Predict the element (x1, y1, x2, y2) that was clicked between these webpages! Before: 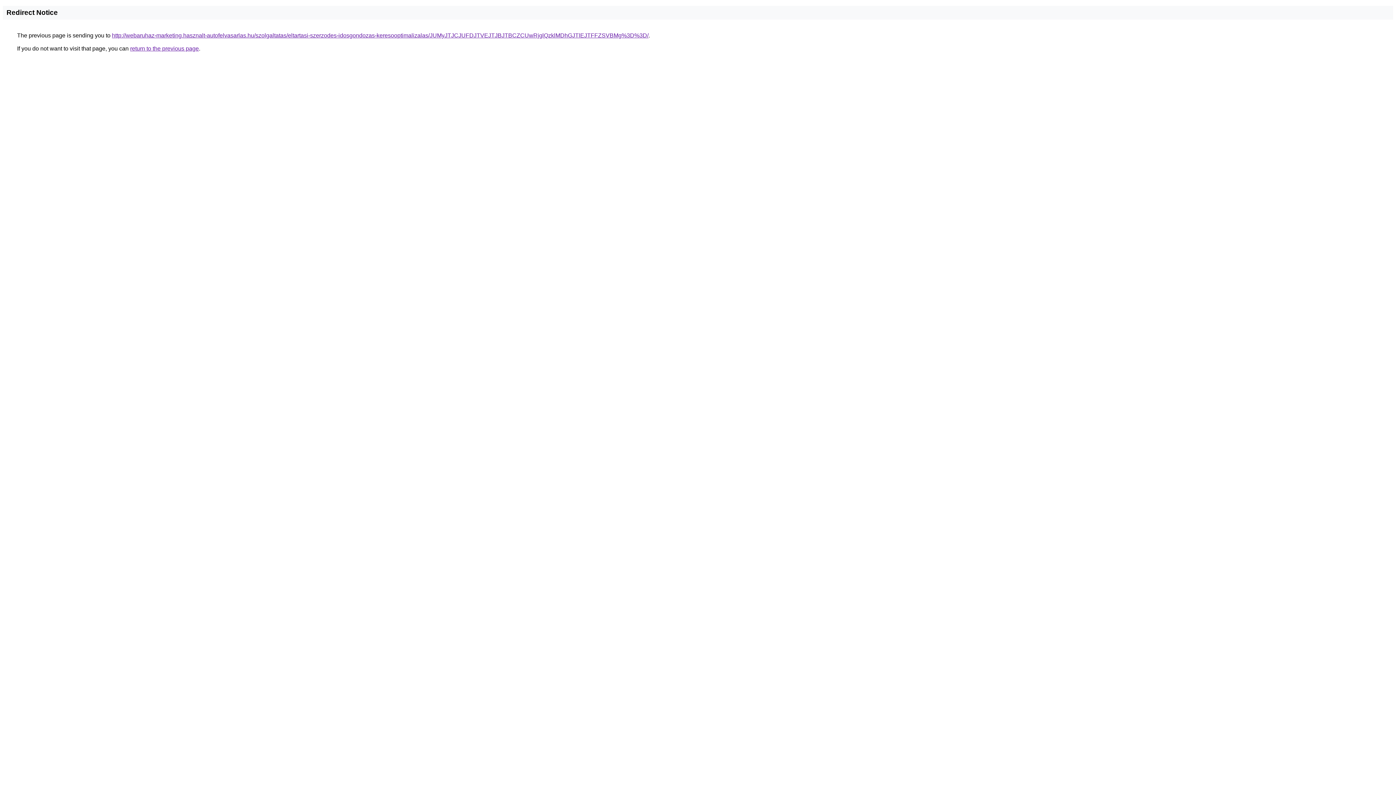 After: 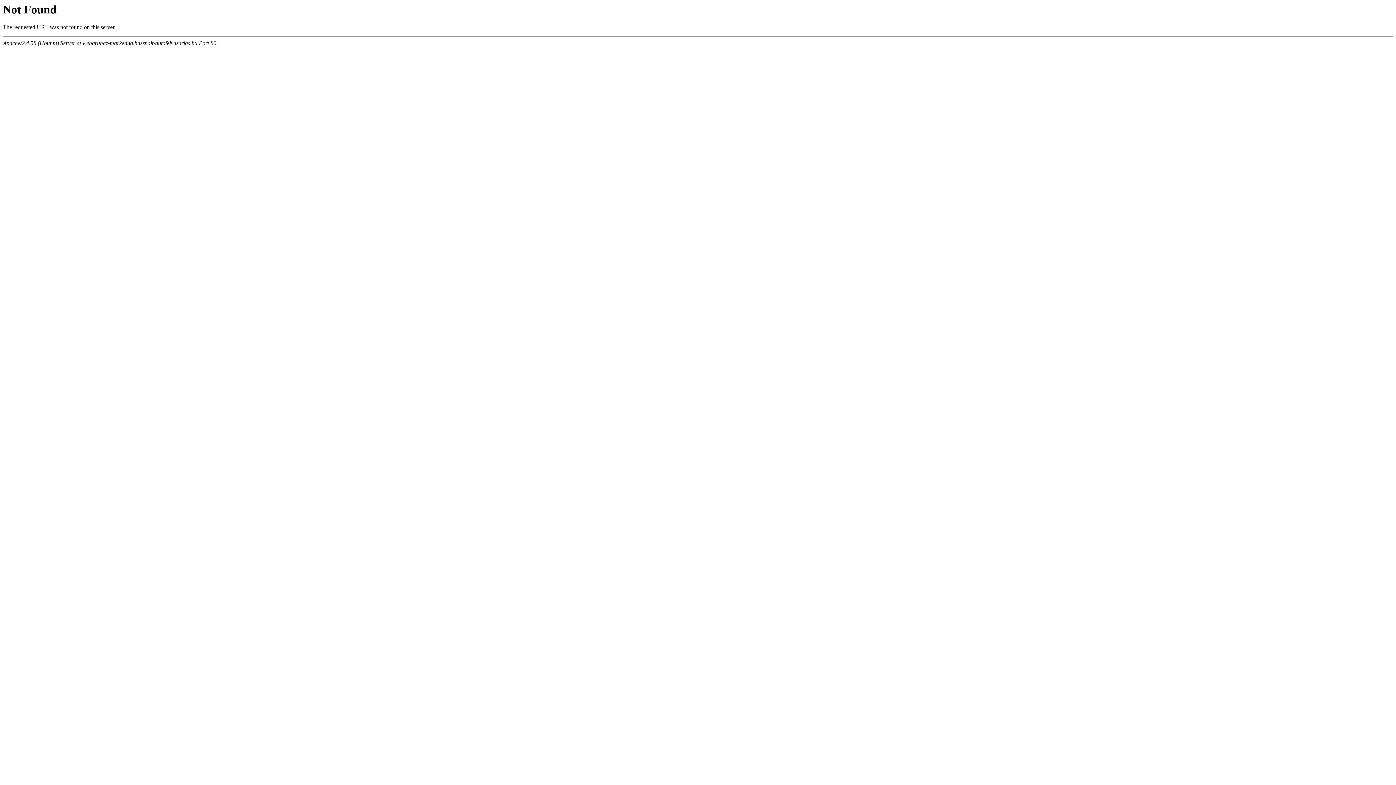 Action: bbox: (112, 32, 648, 38) label: http://webaruhaz-marketing.hasznalt-autofelvasarlas.hu/szolgaltatas/eltartasi-szerzodes-idosgondozas-keresooptimalizalas/JUMyJTJCJUFDJTVEJTJBJTBCZCUwRjglQzklMDhGJTlEJTFFZSVBMg%3D%3D/